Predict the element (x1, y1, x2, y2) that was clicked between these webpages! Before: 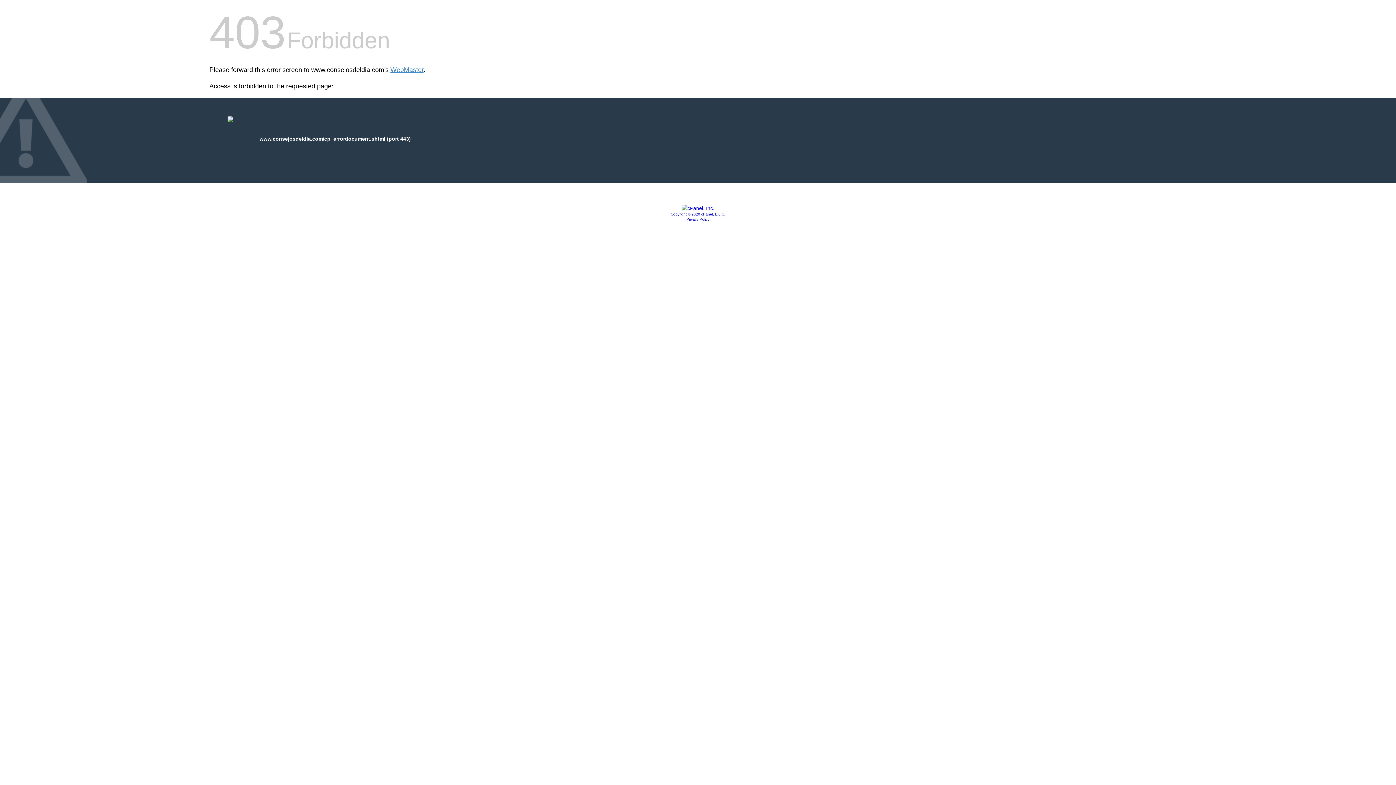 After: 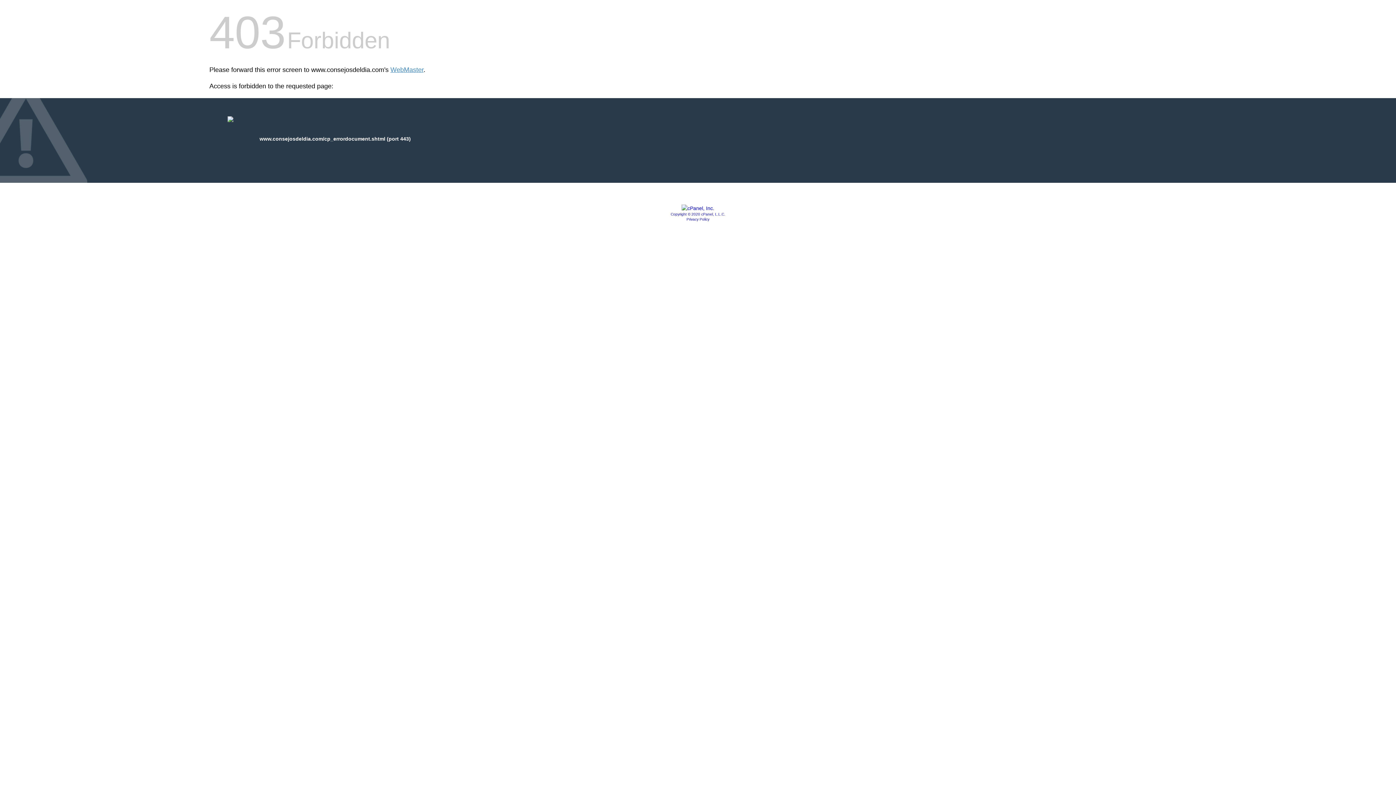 Action: bbox: (681, 205, 714, 211)